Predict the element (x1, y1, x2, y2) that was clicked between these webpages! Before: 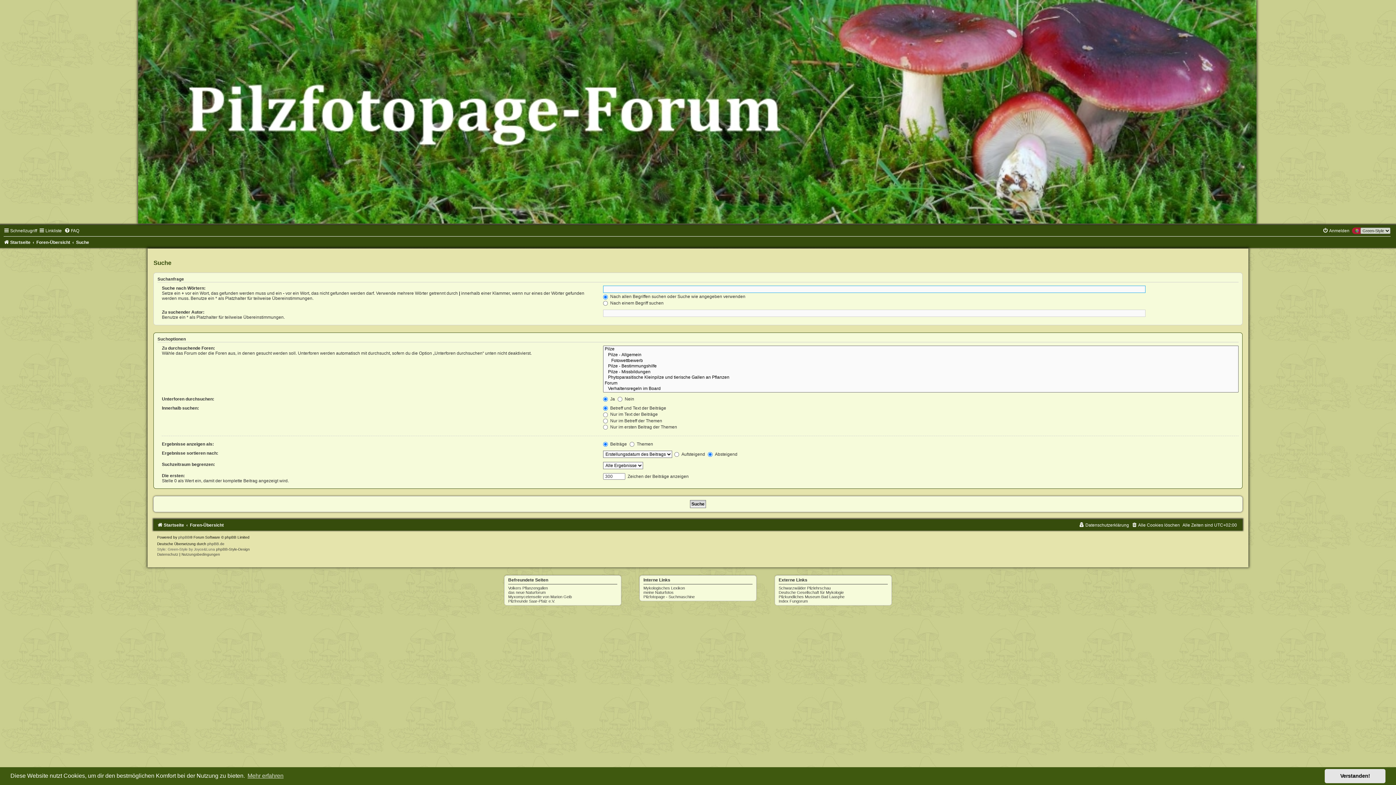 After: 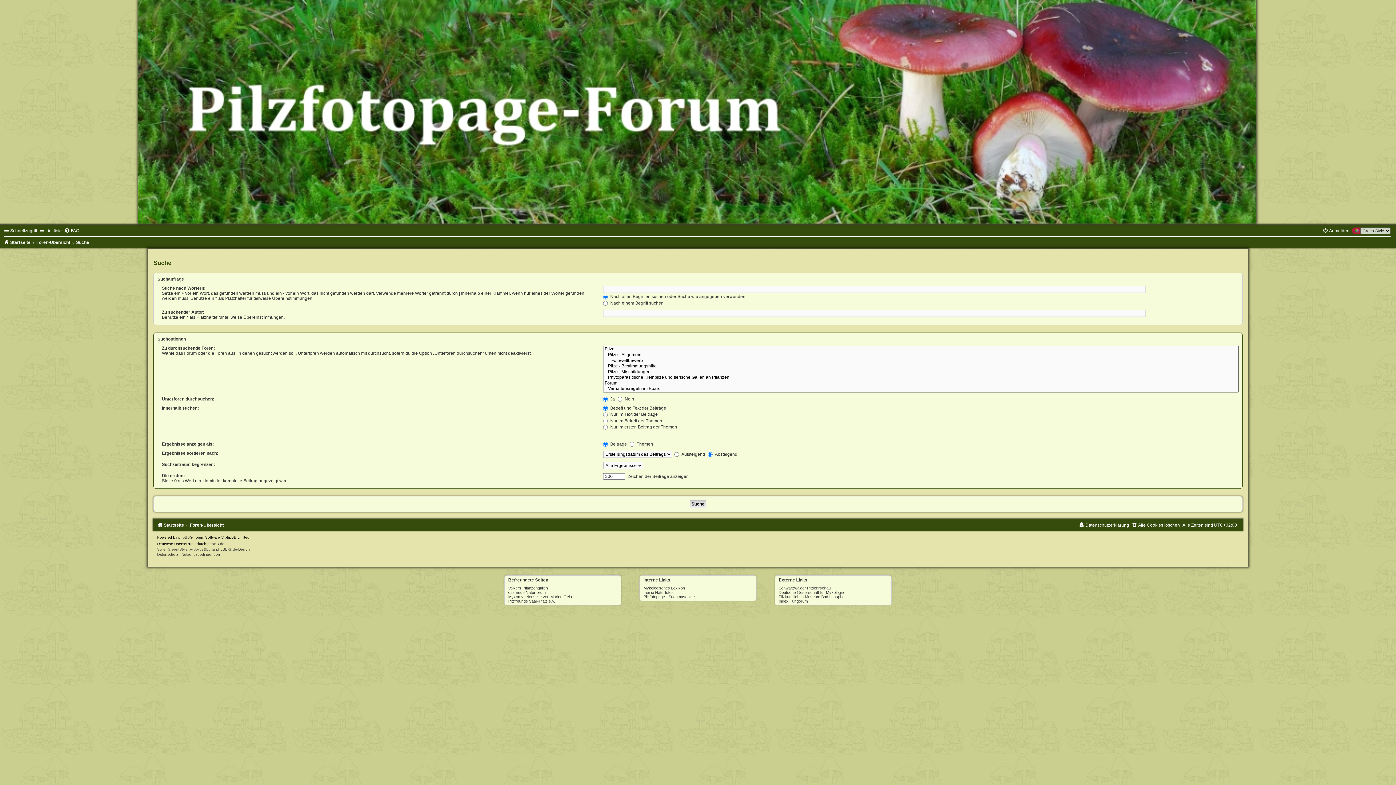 Action: bbox: (1325, 769, 1385, 783) label: dismiss cookie message